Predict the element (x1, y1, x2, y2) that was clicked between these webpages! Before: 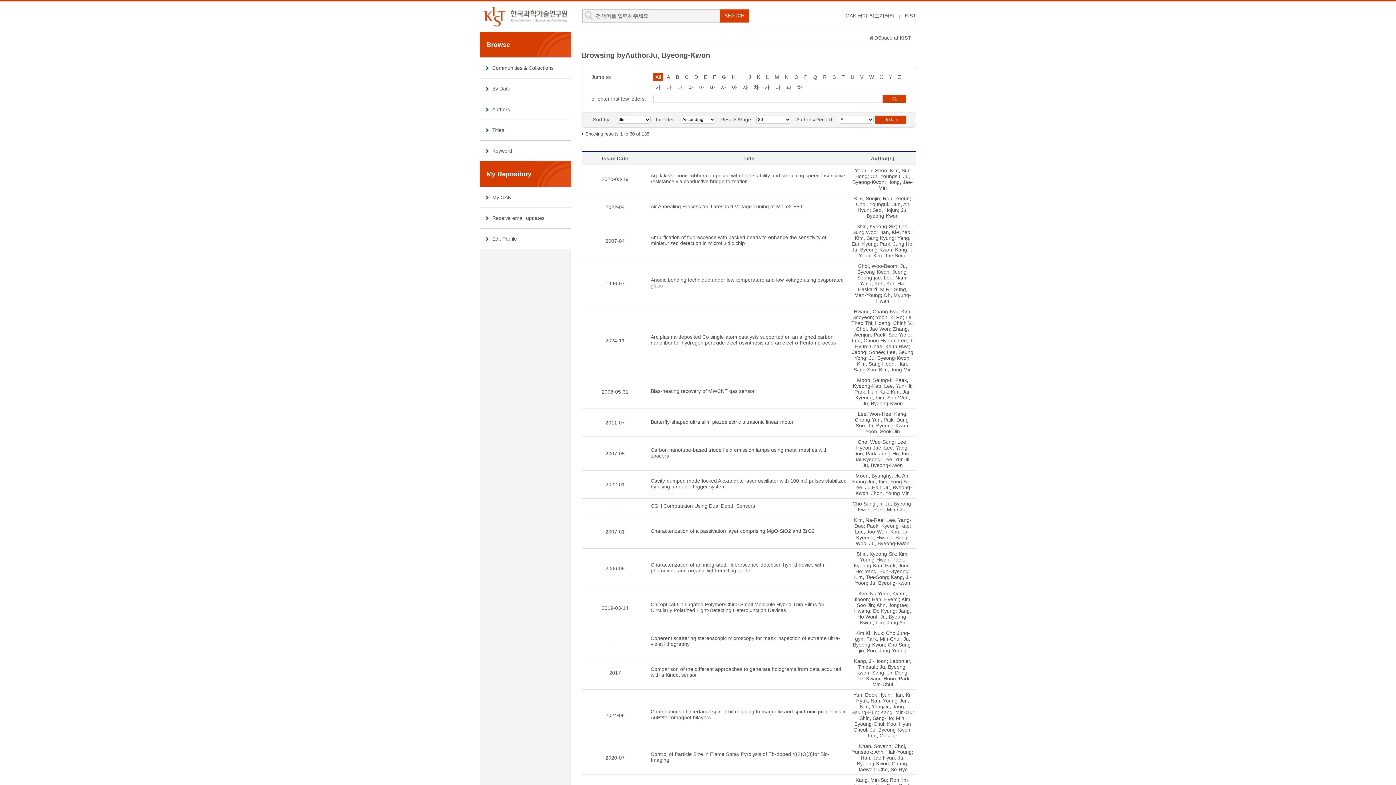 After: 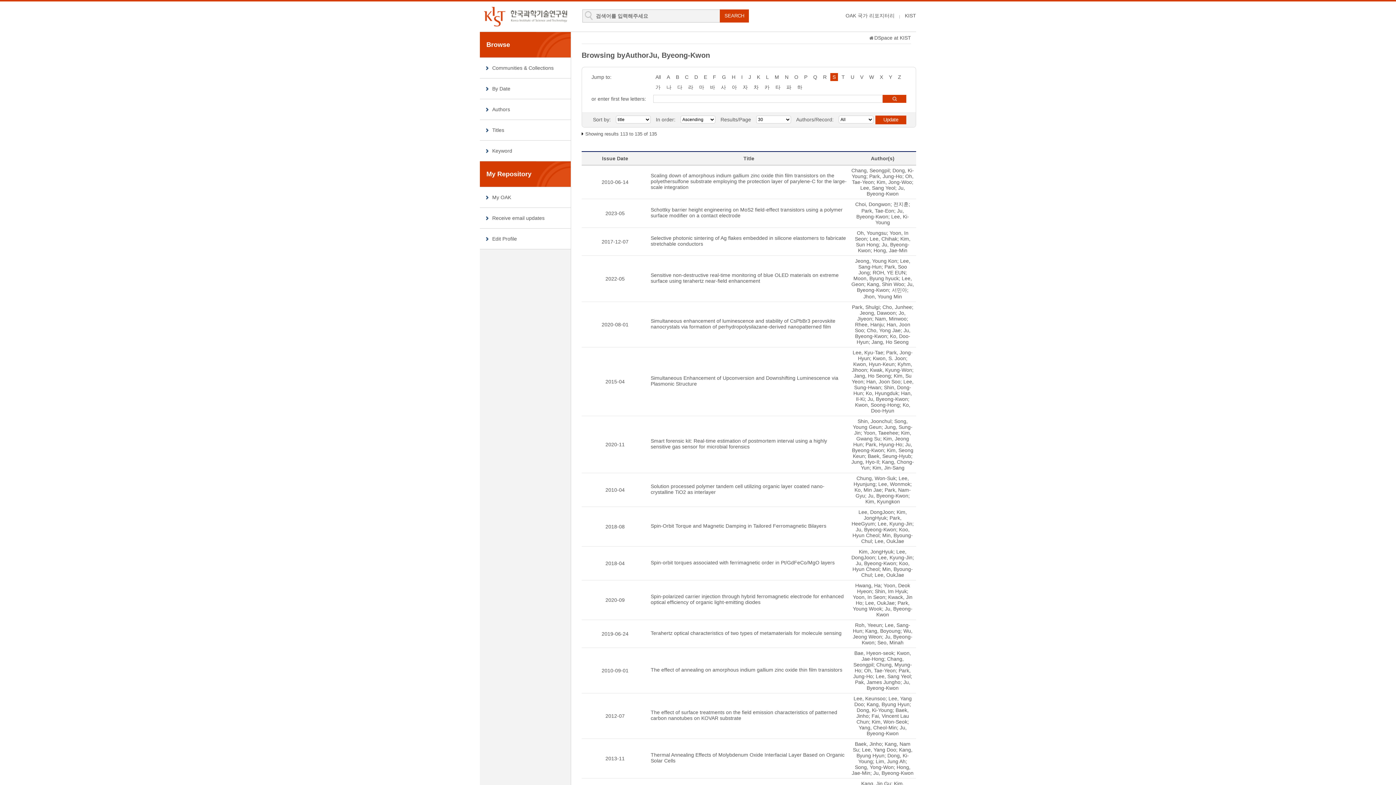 Action: bbox: (830, 73, 838, 81) label: S